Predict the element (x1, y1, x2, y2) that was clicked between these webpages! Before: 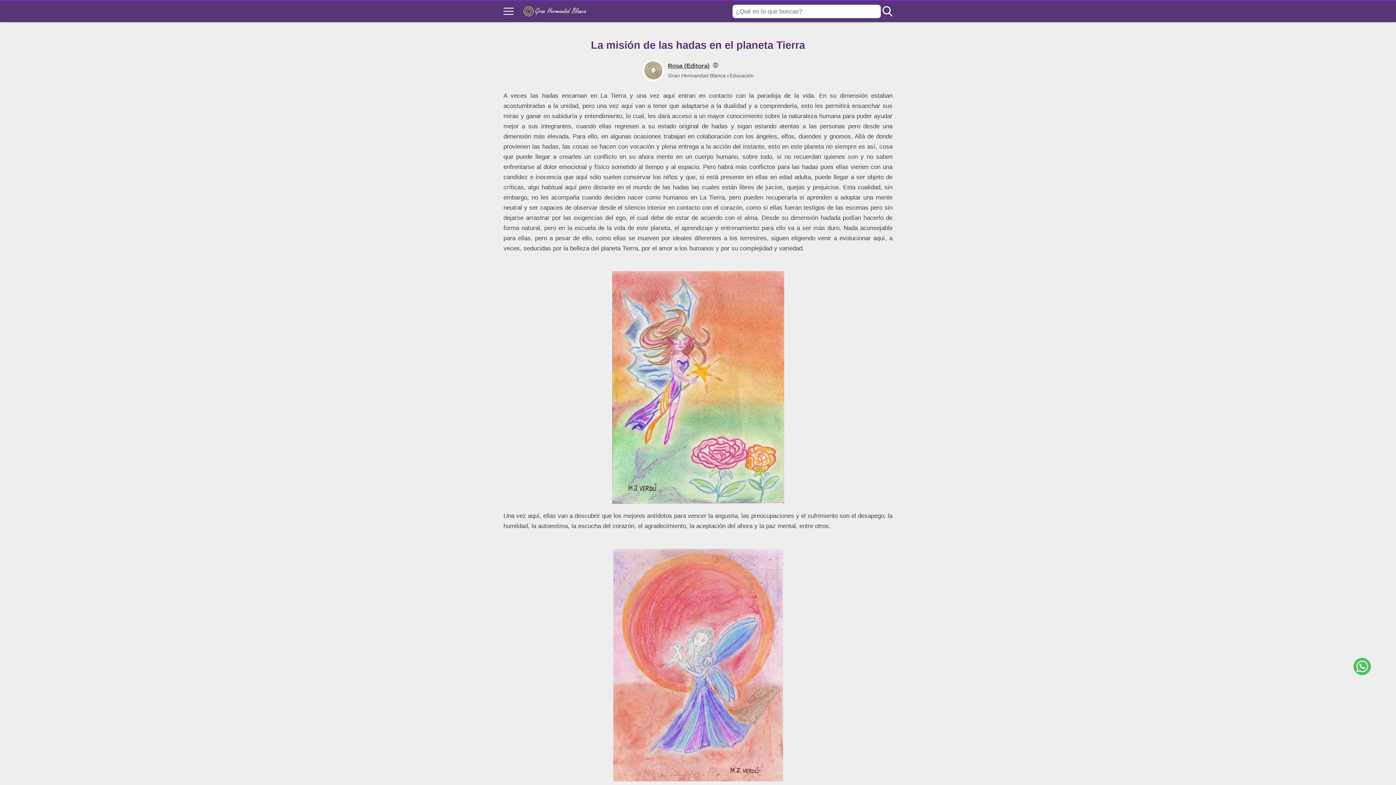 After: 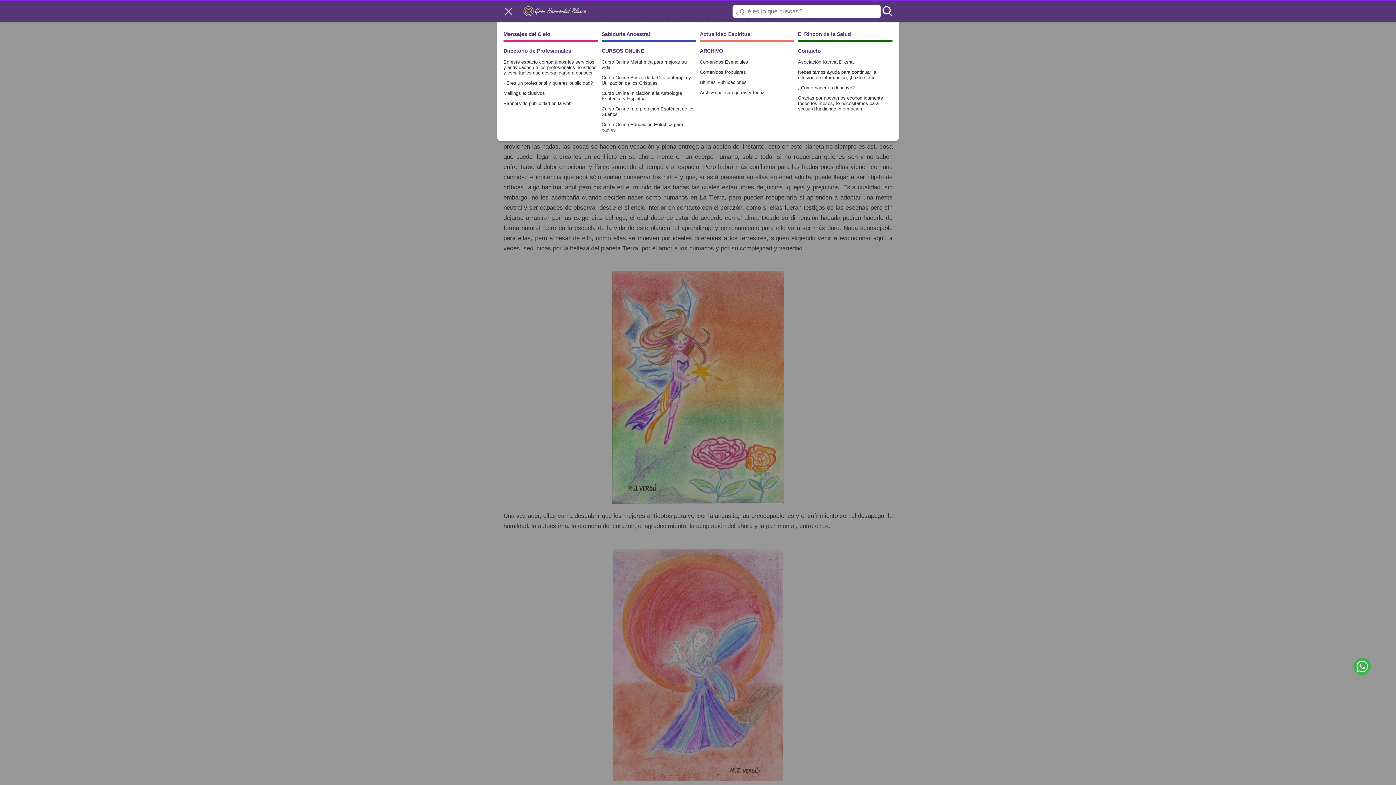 Action: label: Open menu bbox: (503, 6, 513, 16)